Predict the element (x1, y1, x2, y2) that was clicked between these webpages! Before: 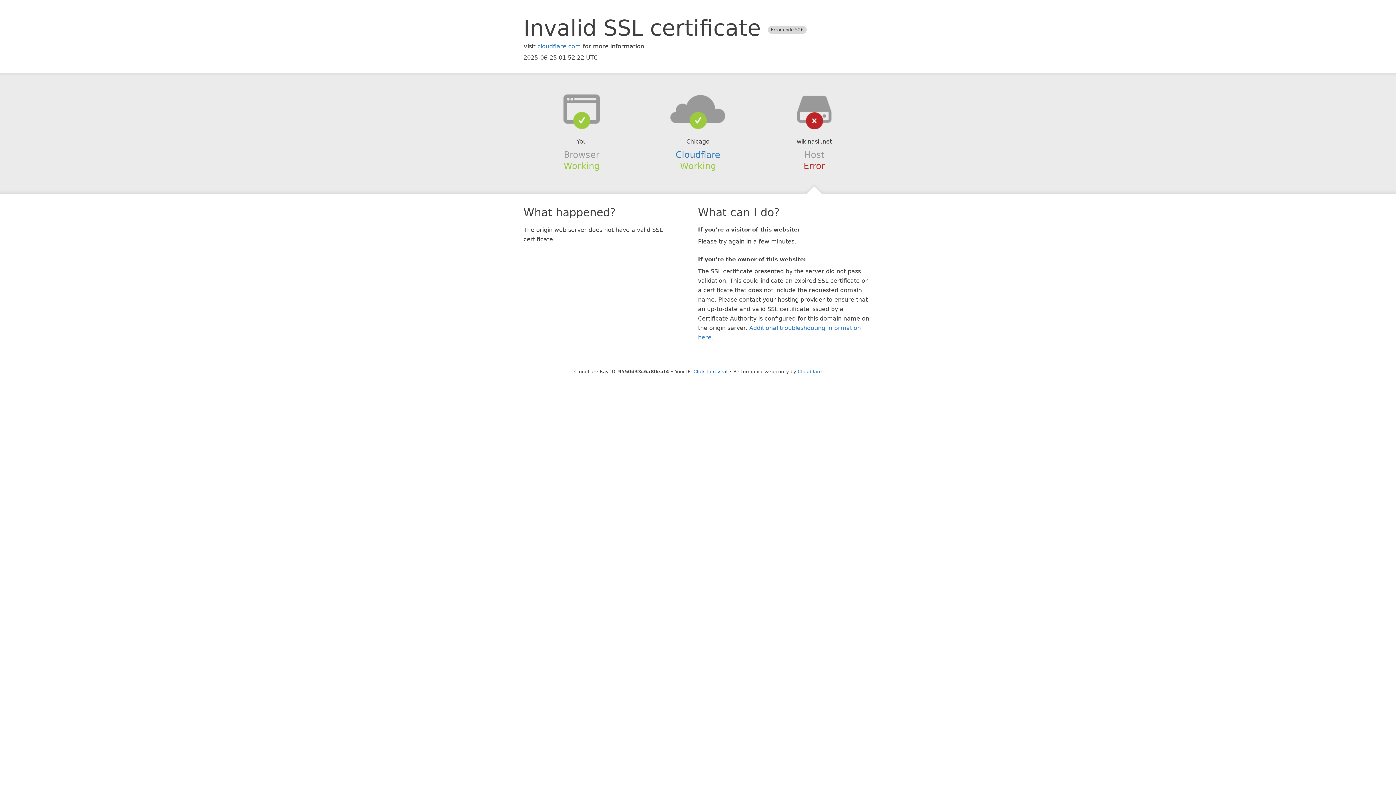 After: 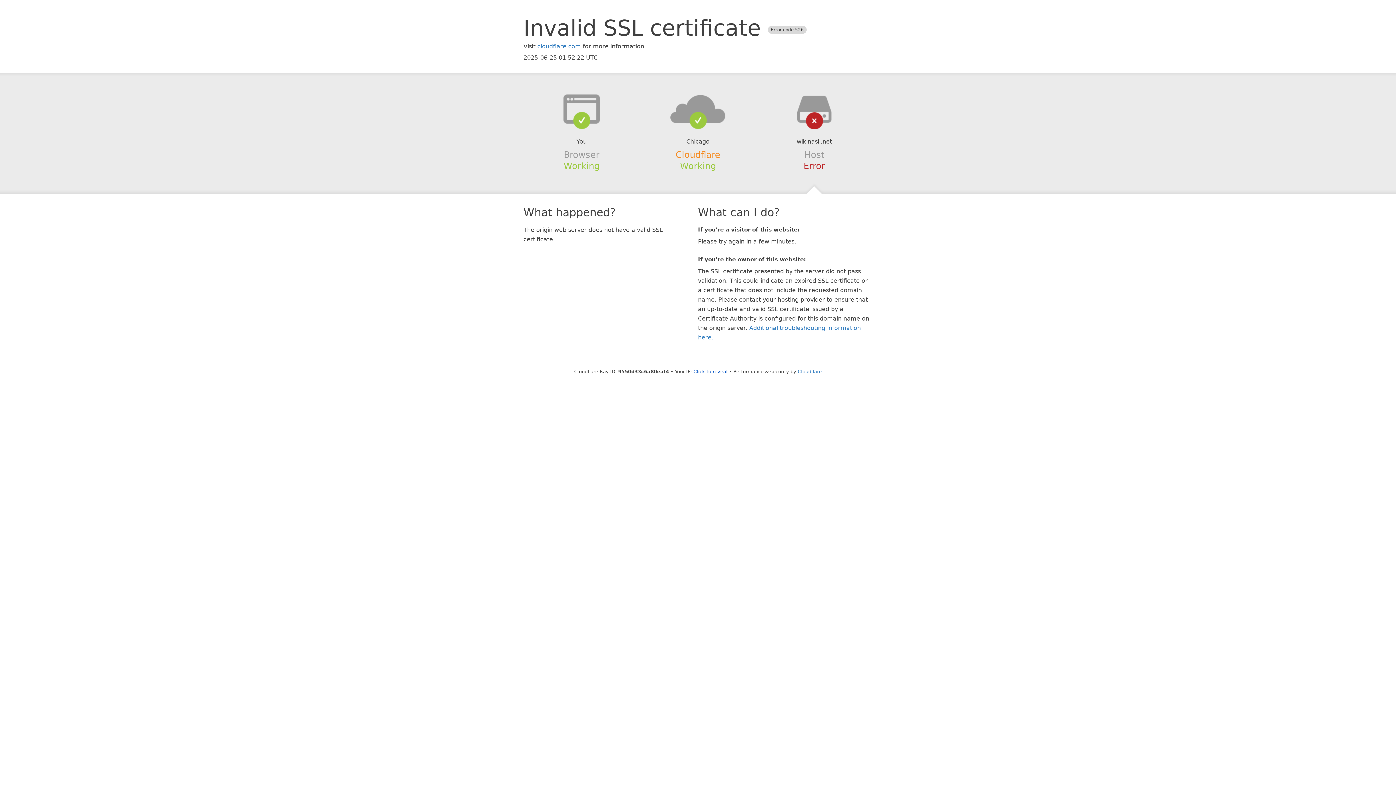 Action: label: Cloudflare bbox: (675, 149, 720, 159)